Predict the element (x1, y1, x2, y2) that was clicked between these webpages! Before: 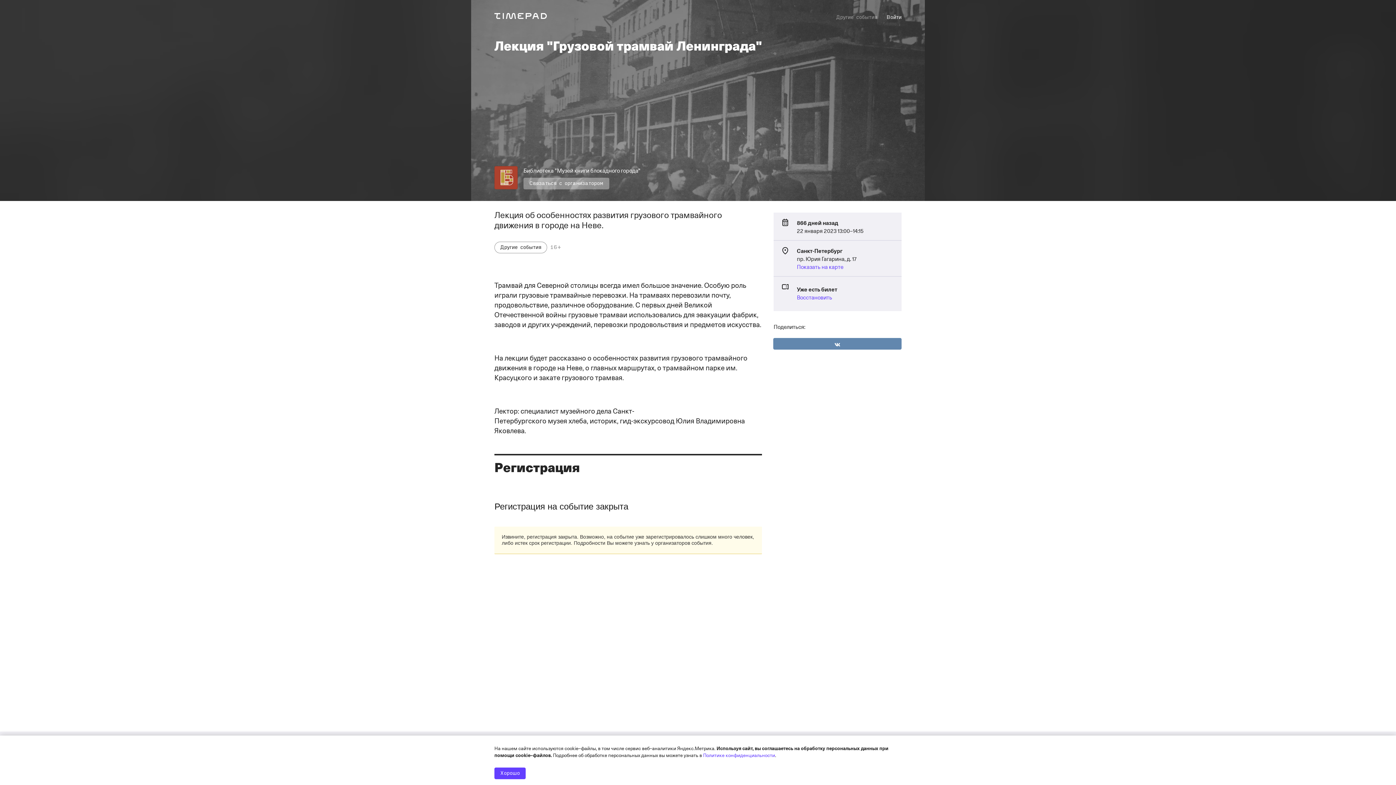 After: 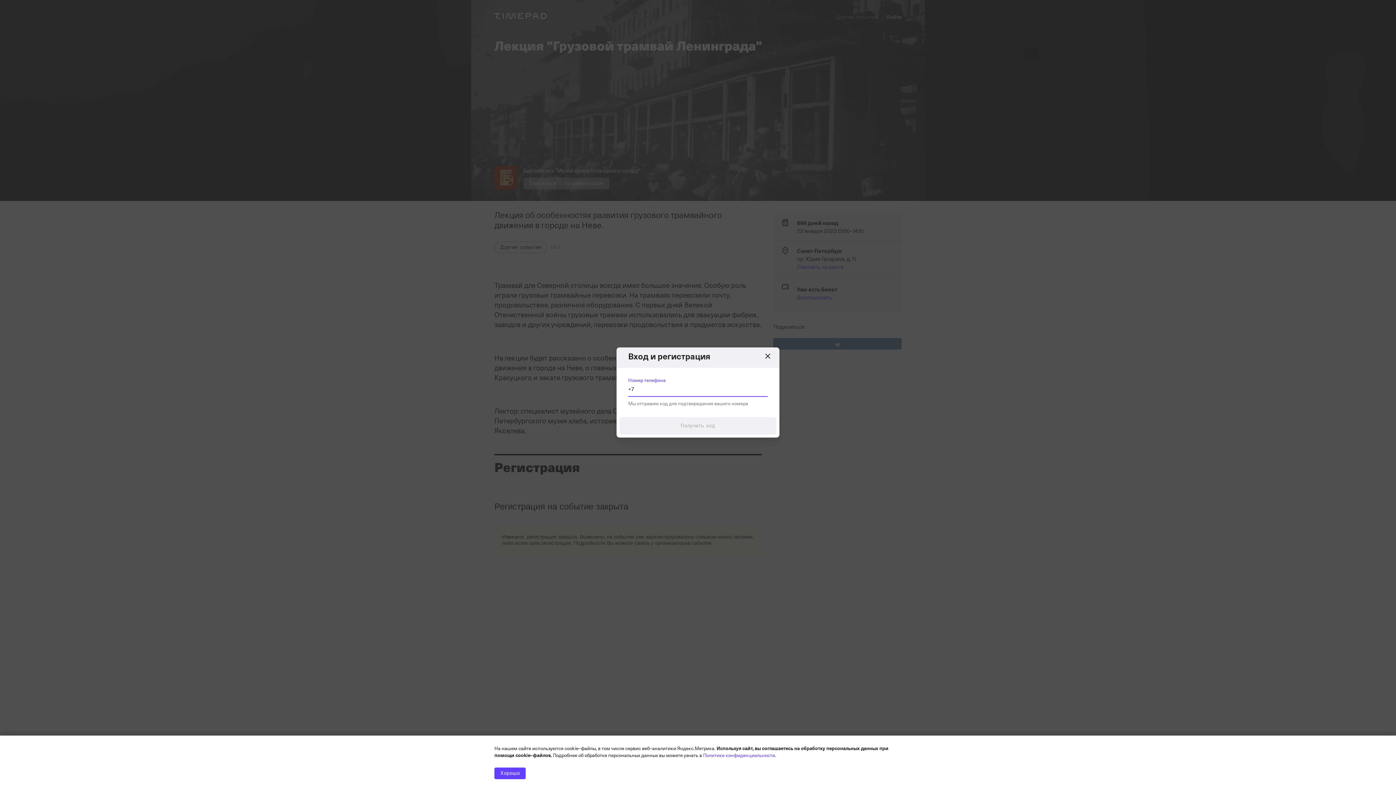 Action: bbox: (886, 11, 901, 23) label: Войти